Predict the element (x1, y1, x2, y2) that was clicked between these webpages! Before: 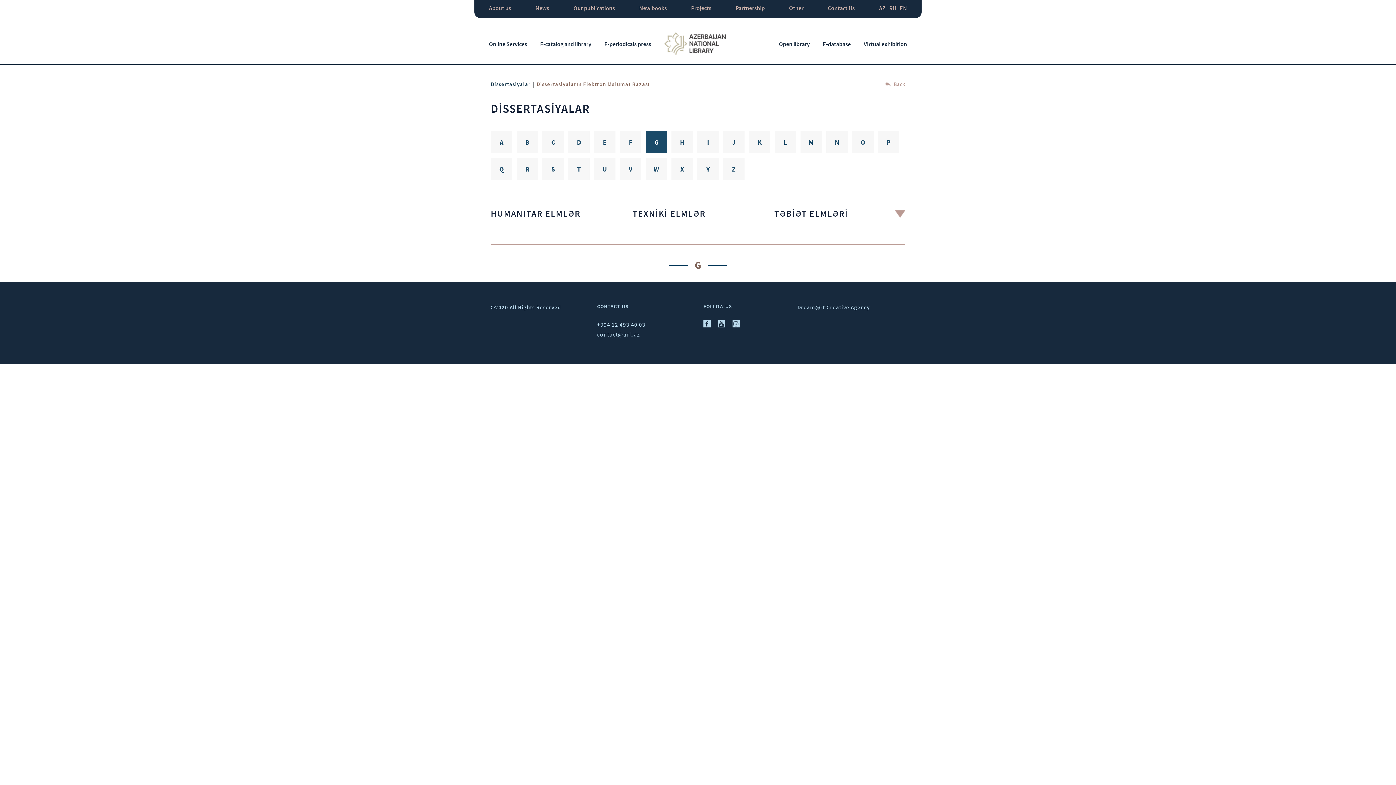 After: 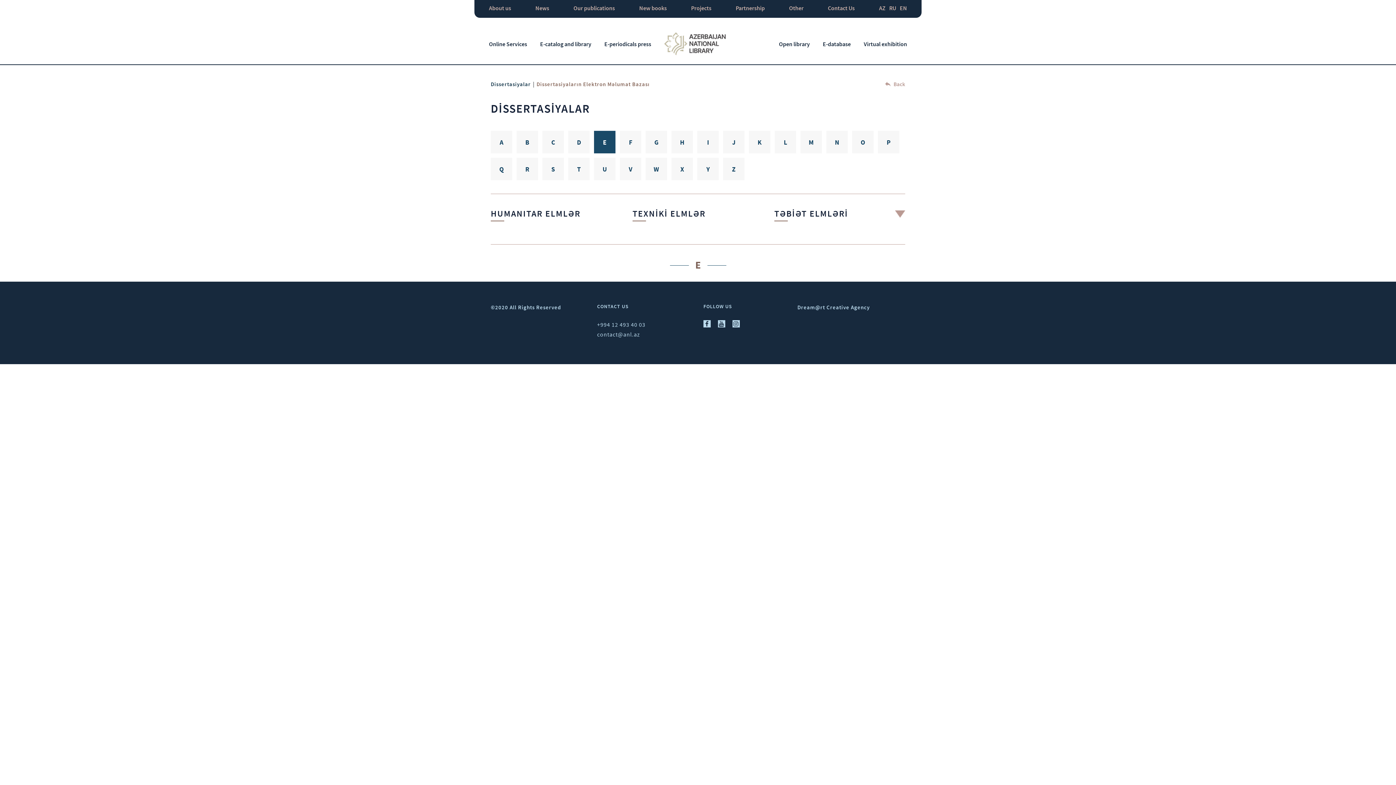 Action: bbox: (594, 130, 615, 153) label: E